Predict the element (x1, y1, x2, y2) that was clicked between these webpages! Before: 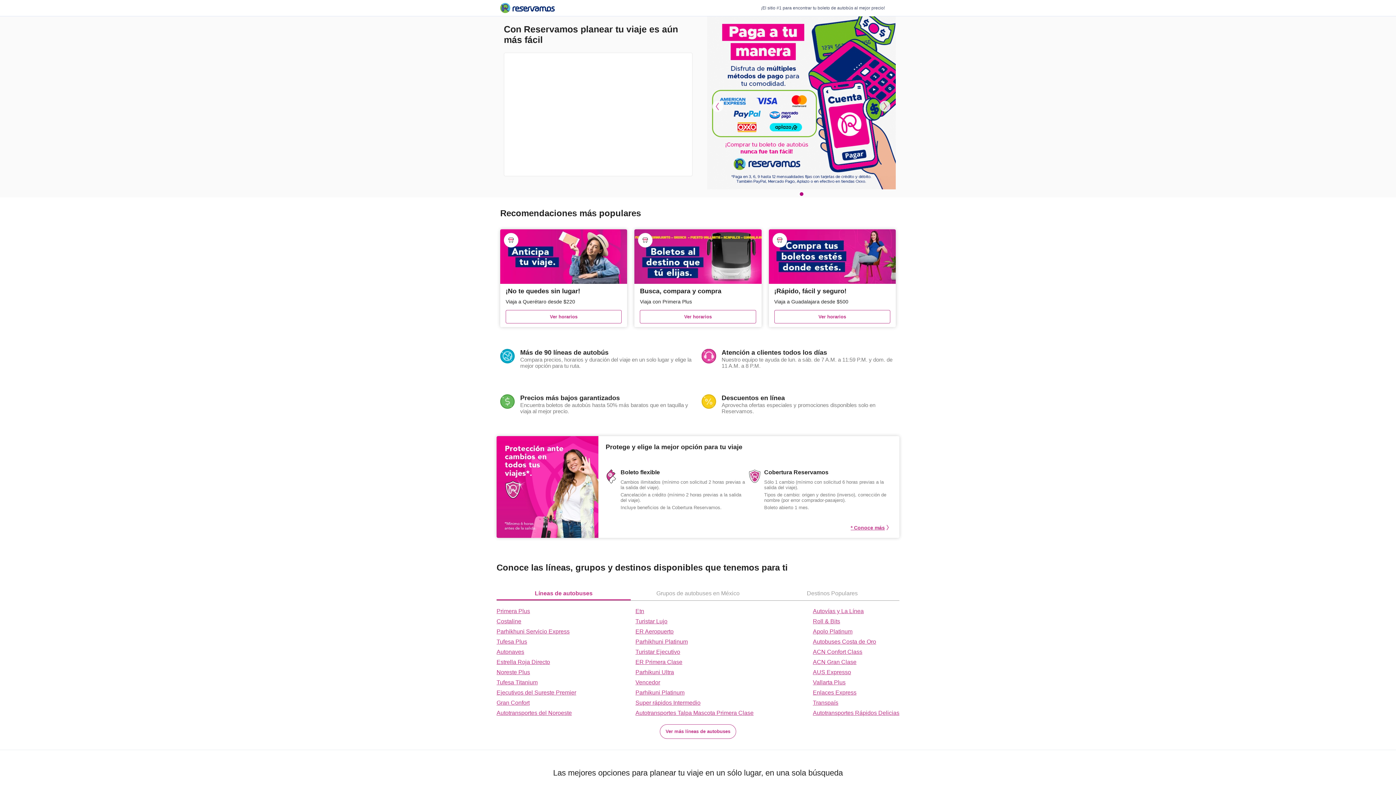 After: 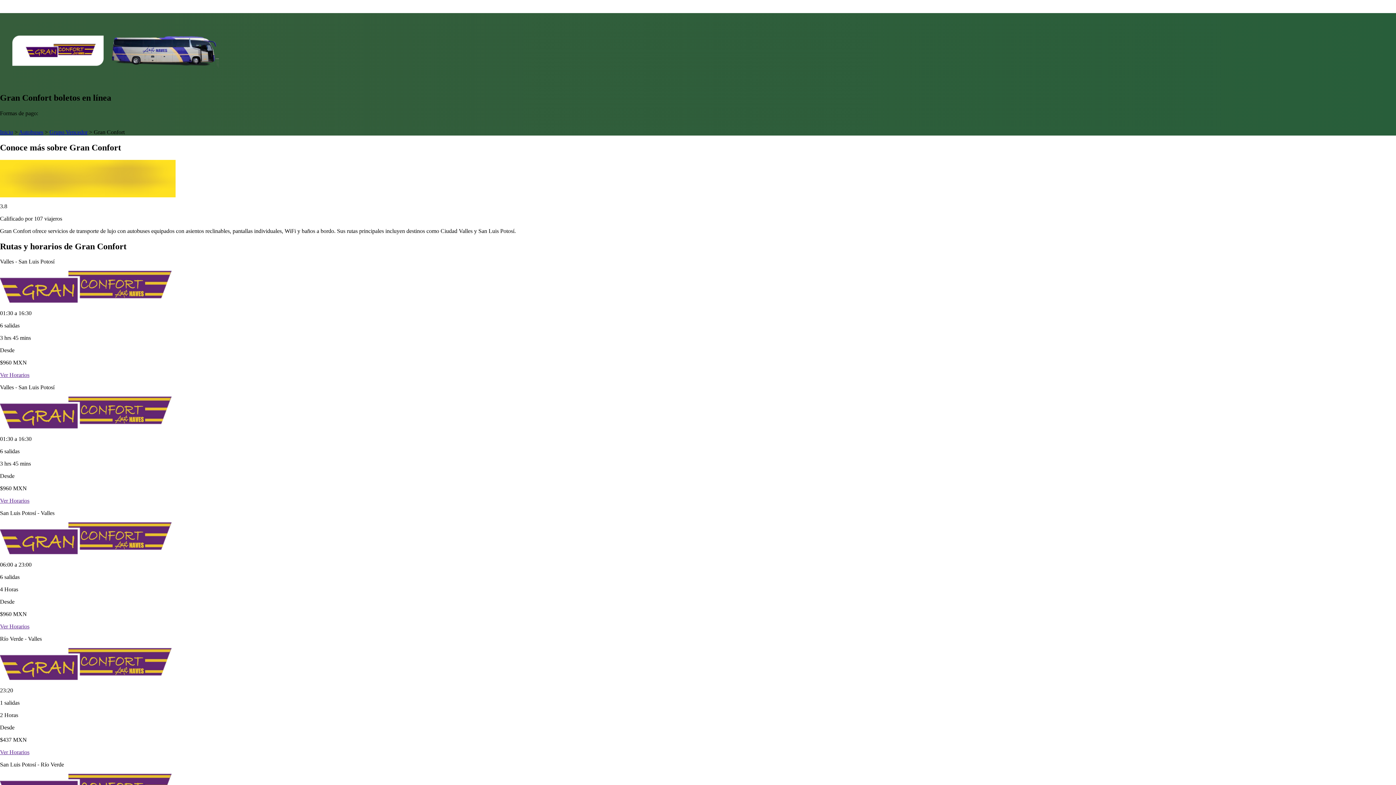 Action: bbox: (496, 699, 576, 706) label: Gran Confort